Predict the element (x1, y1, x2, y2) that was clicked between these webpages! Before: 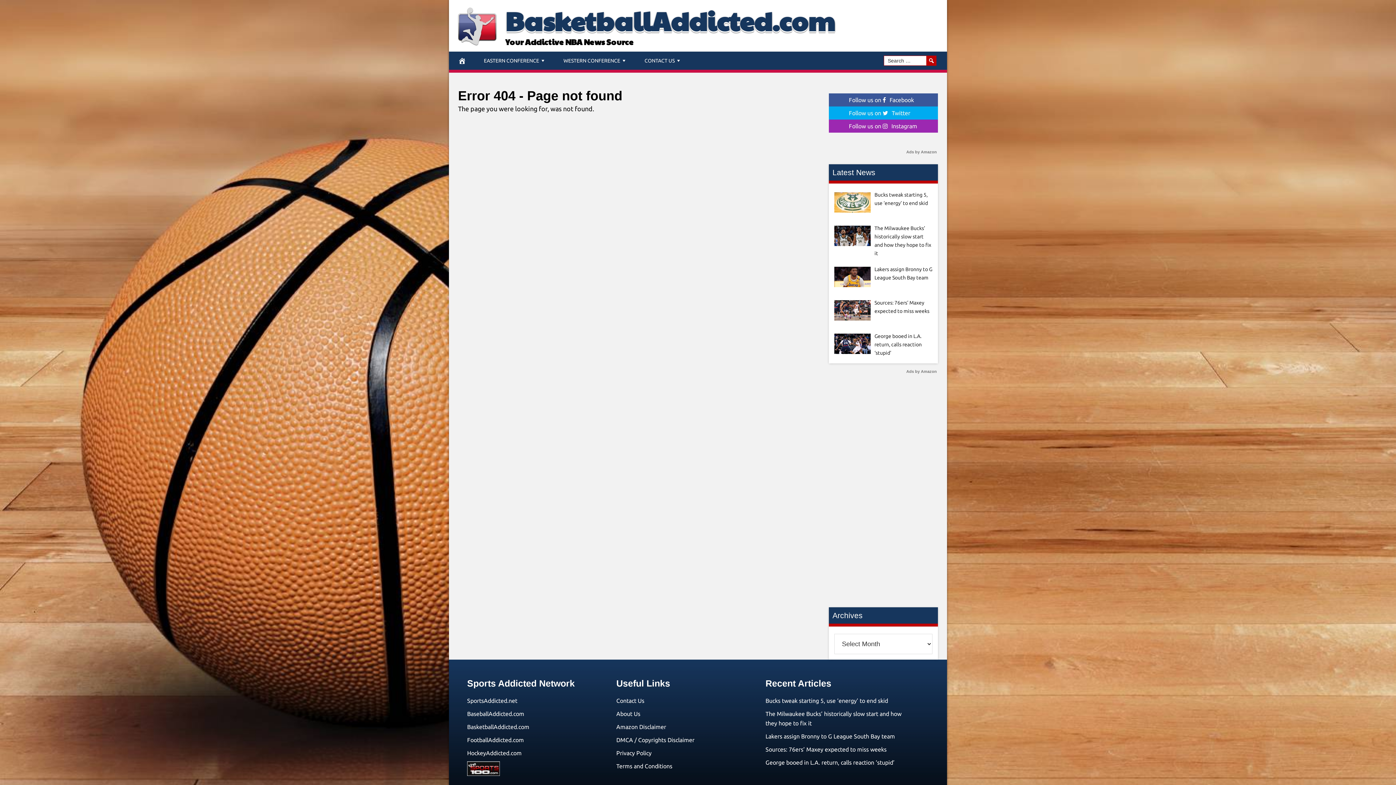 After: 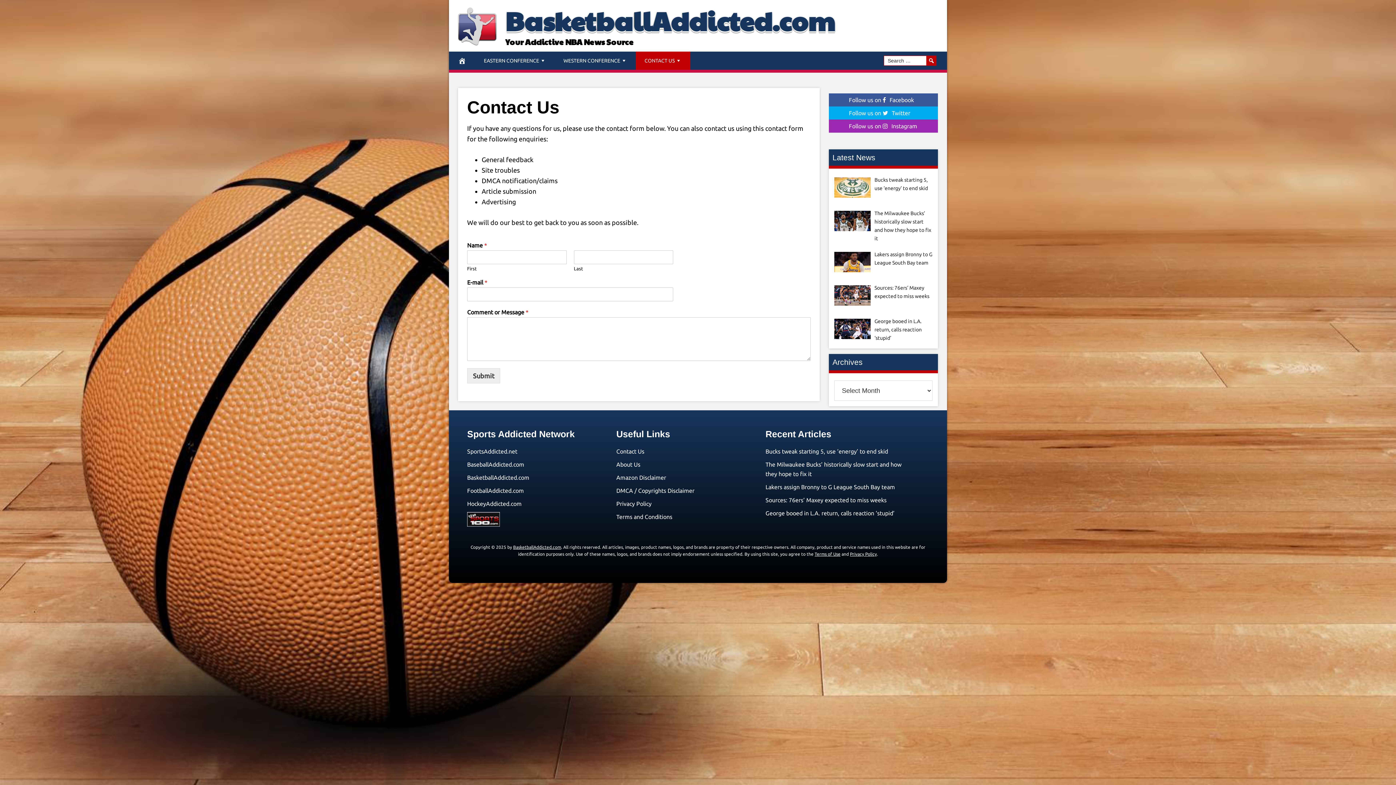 Action: bbox: (636, 51, 690, 69) label: CONTACT US